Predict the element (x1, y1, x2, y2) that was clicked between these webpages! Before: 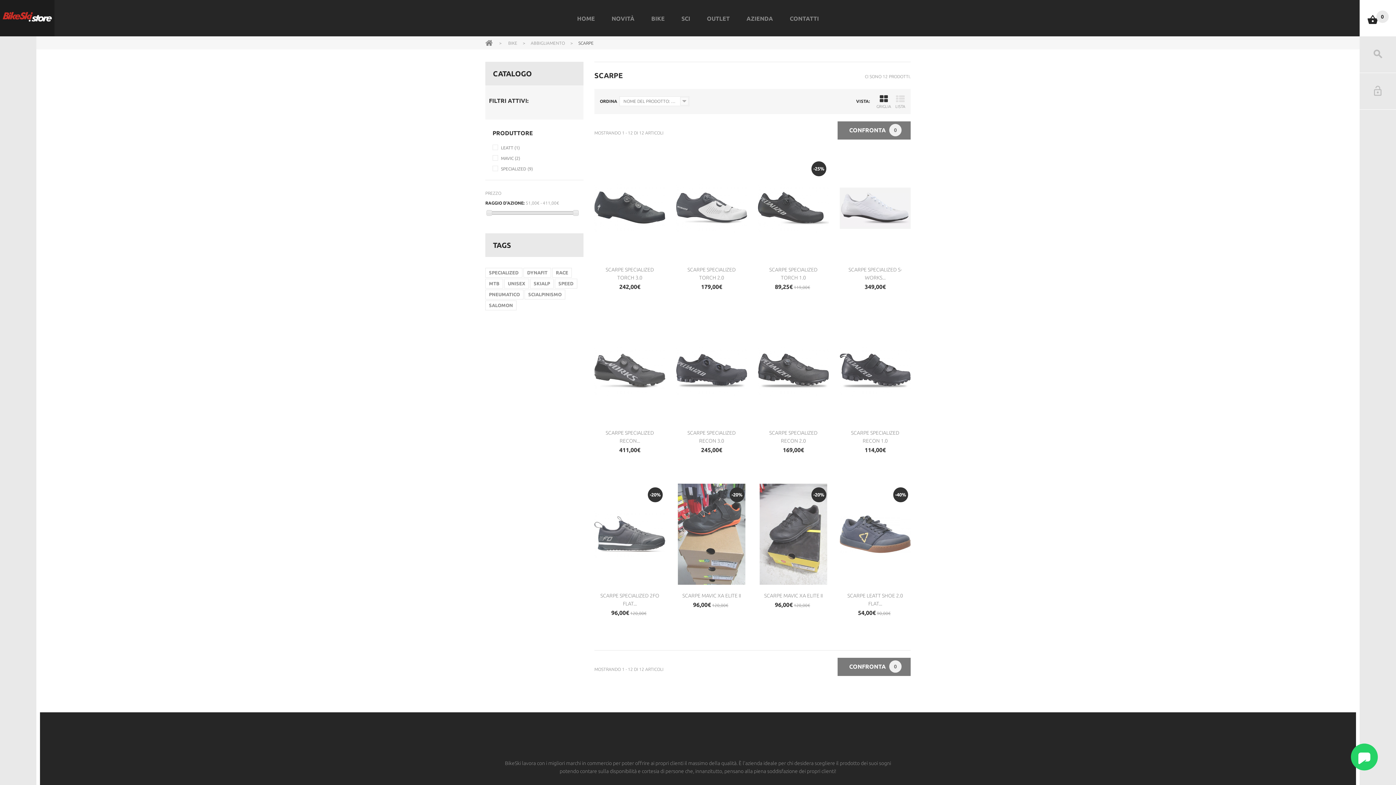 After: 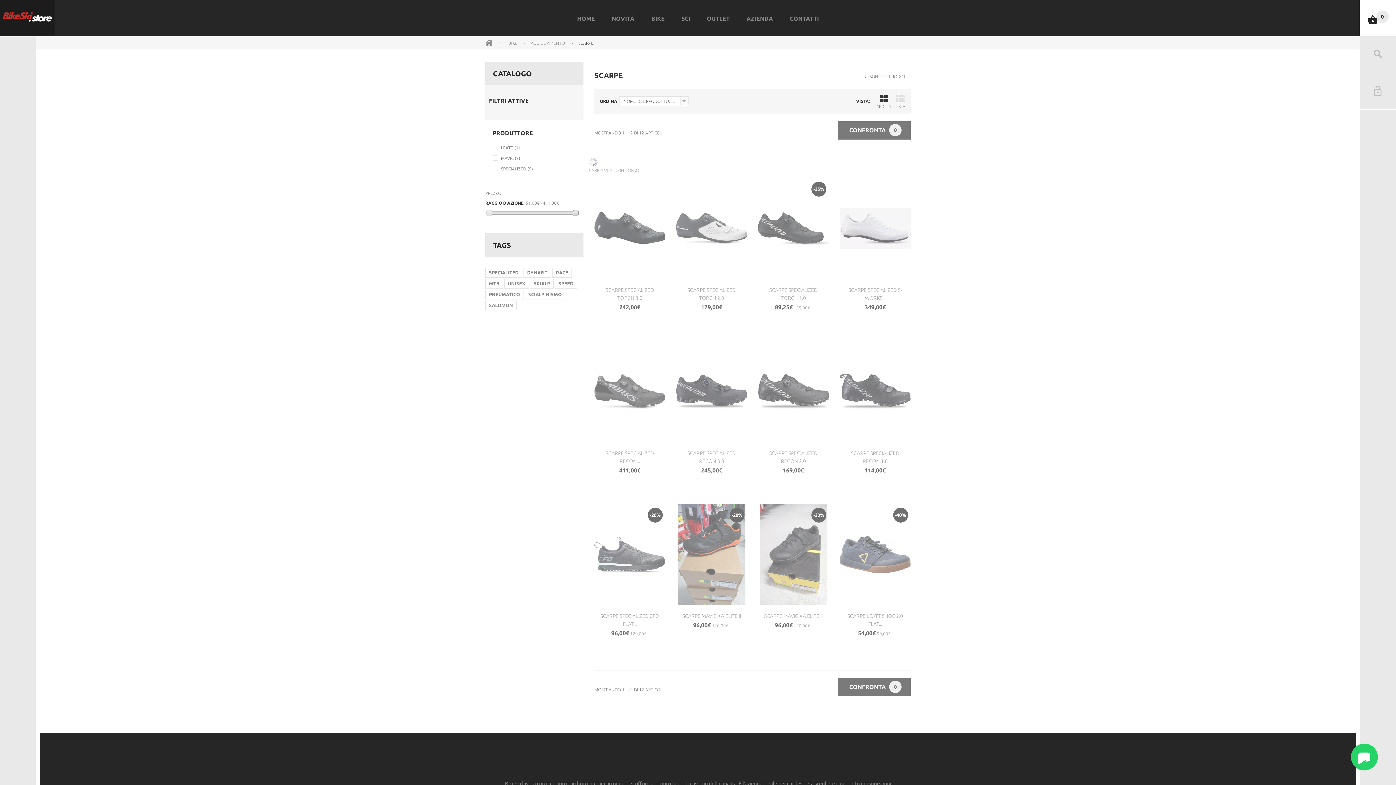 Action: bbox: (573, 210, 578, 215)